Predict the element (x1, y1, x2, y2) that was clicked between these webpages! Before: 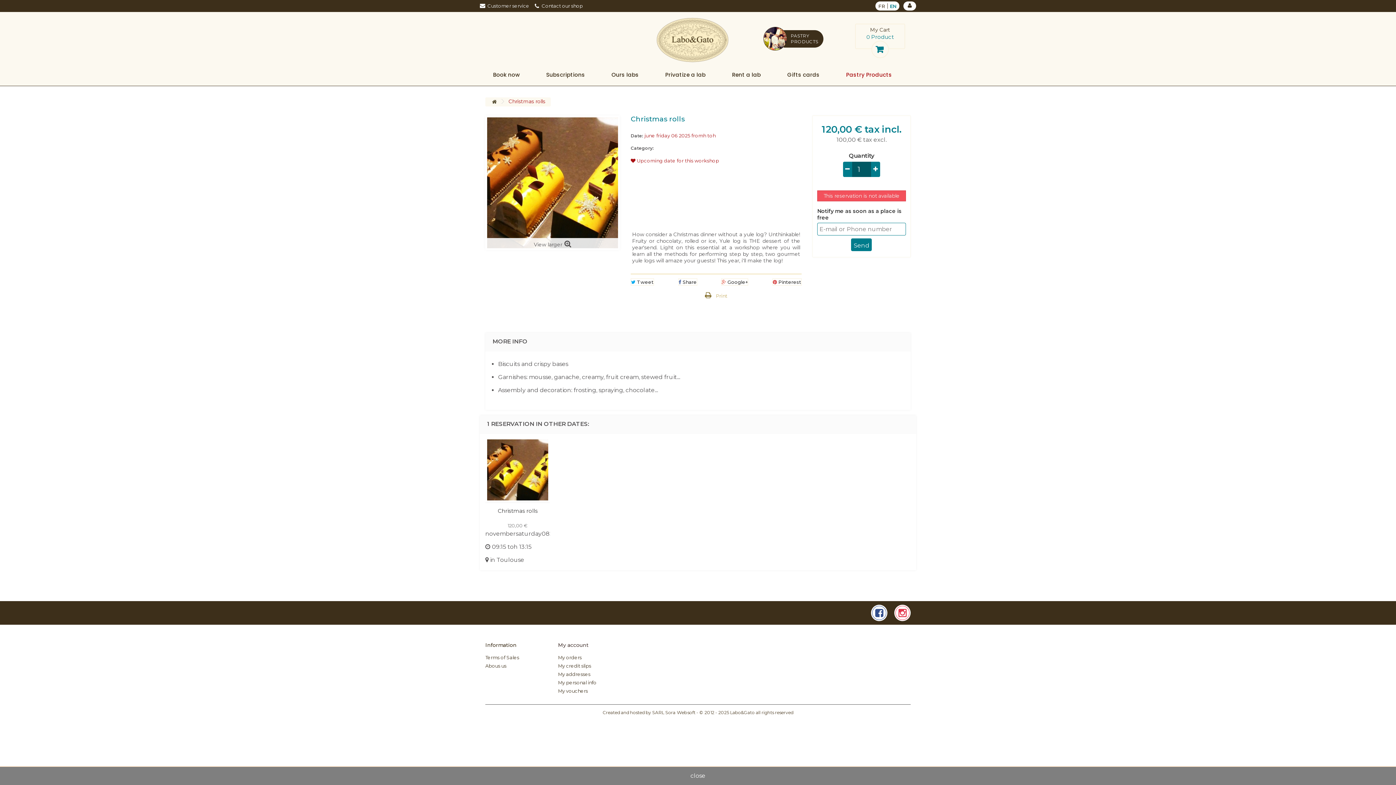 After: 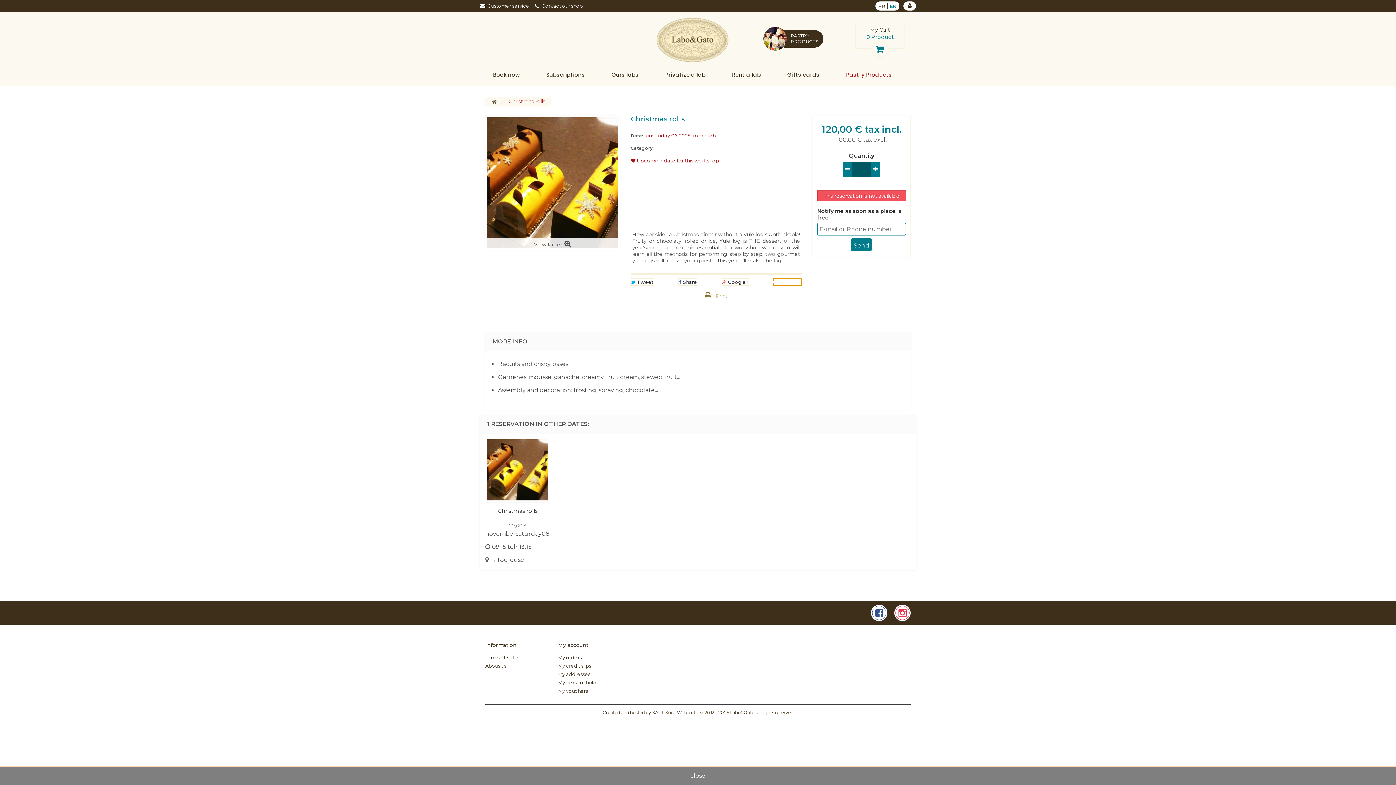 Action: bbox: (772, 278, 801, 285) label:  Pinterest